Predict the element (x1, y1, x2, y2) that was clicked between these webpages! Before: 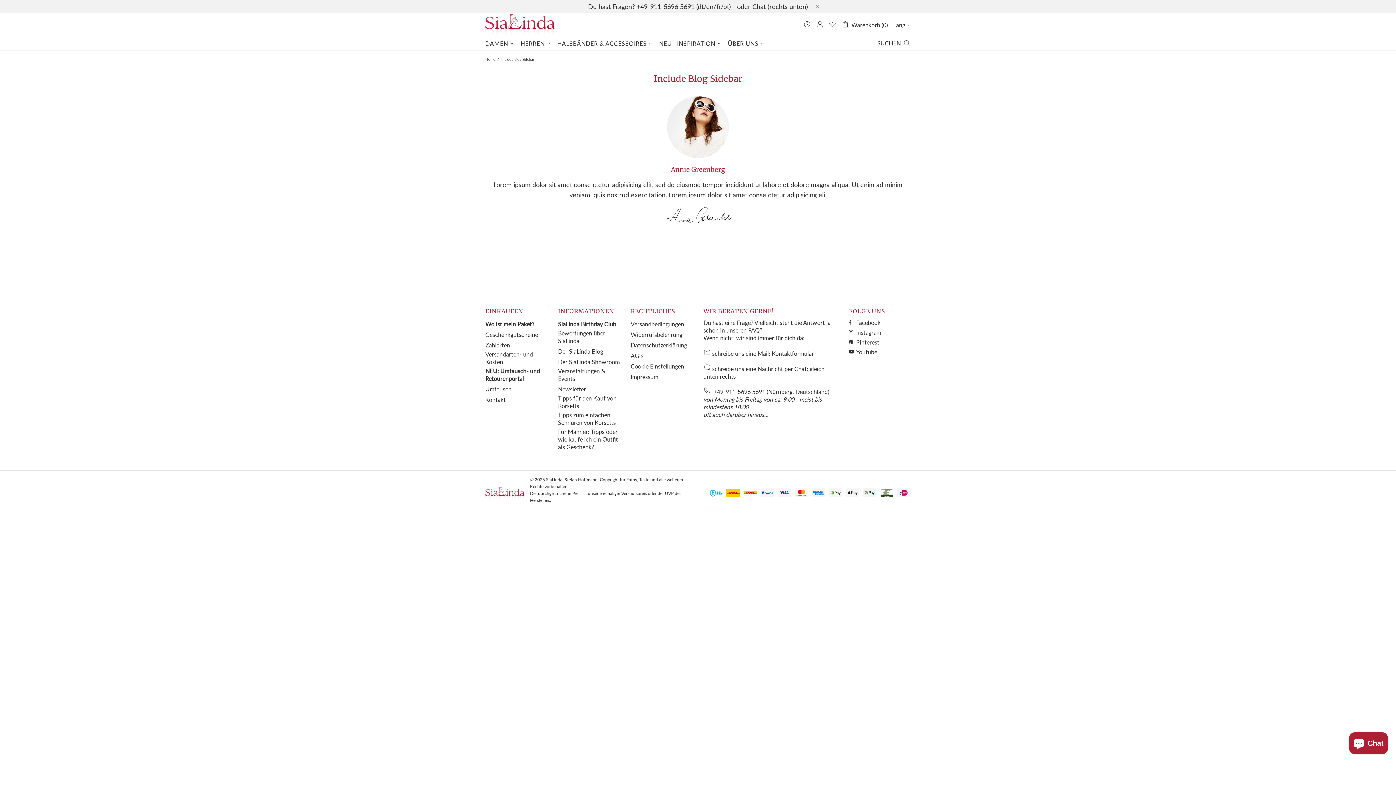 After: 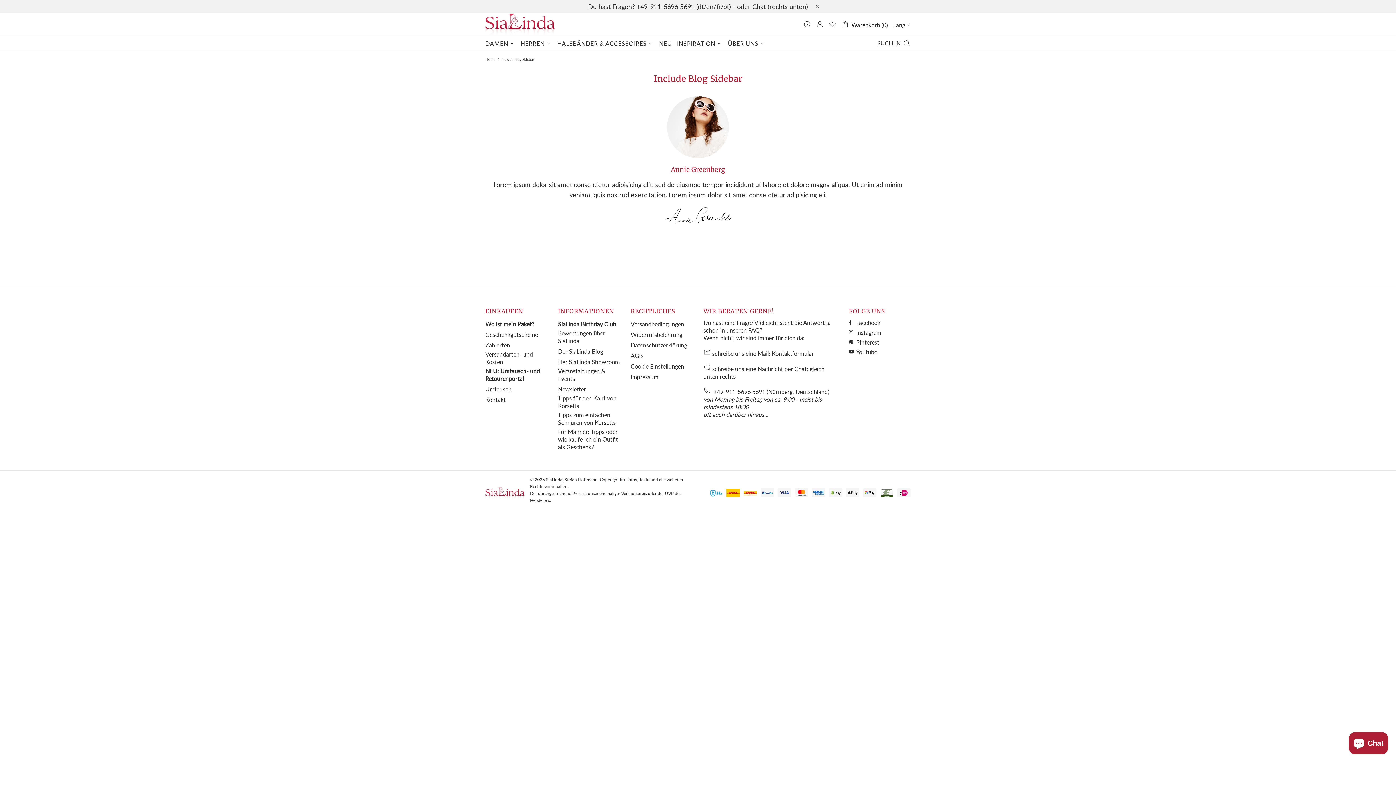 Action: label: Facebook bbox: (849, 318, 880, 326)